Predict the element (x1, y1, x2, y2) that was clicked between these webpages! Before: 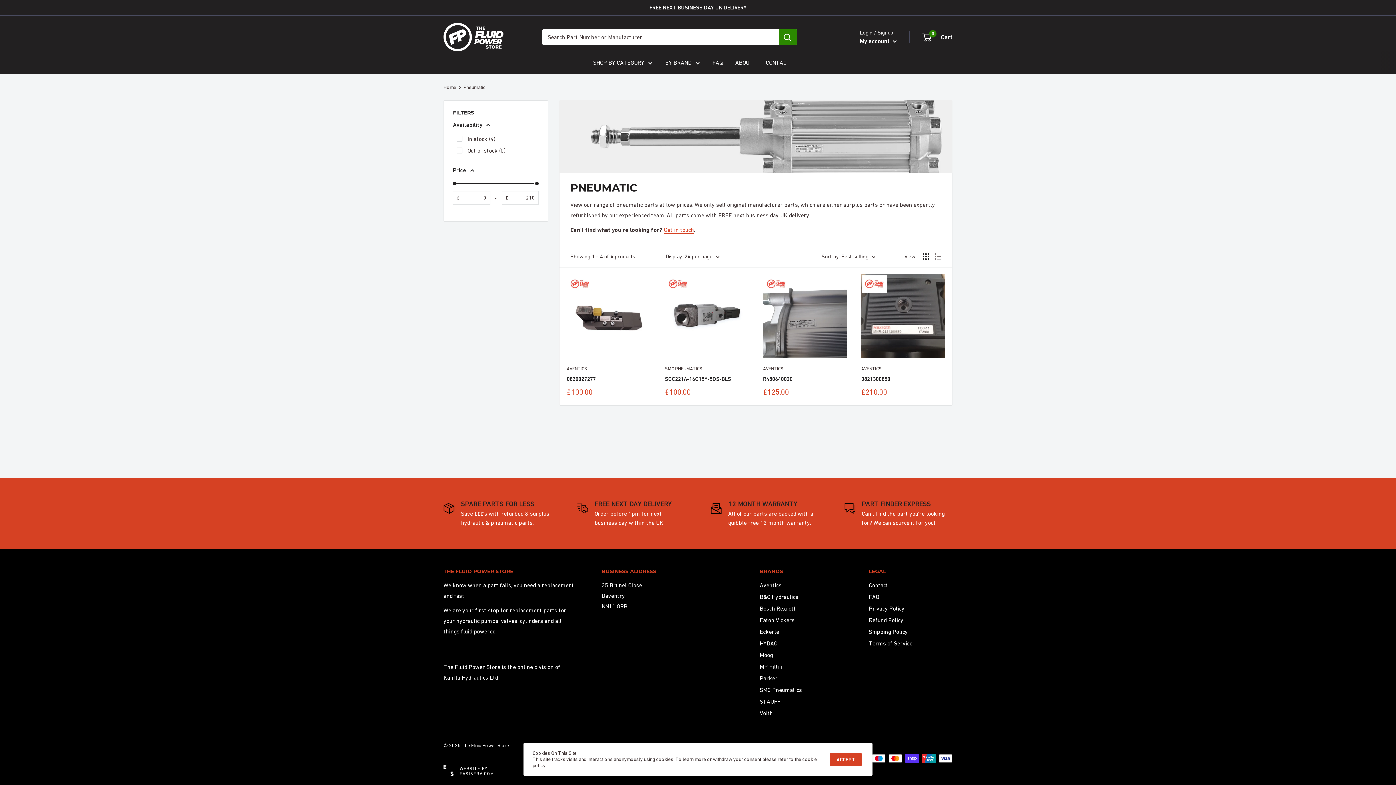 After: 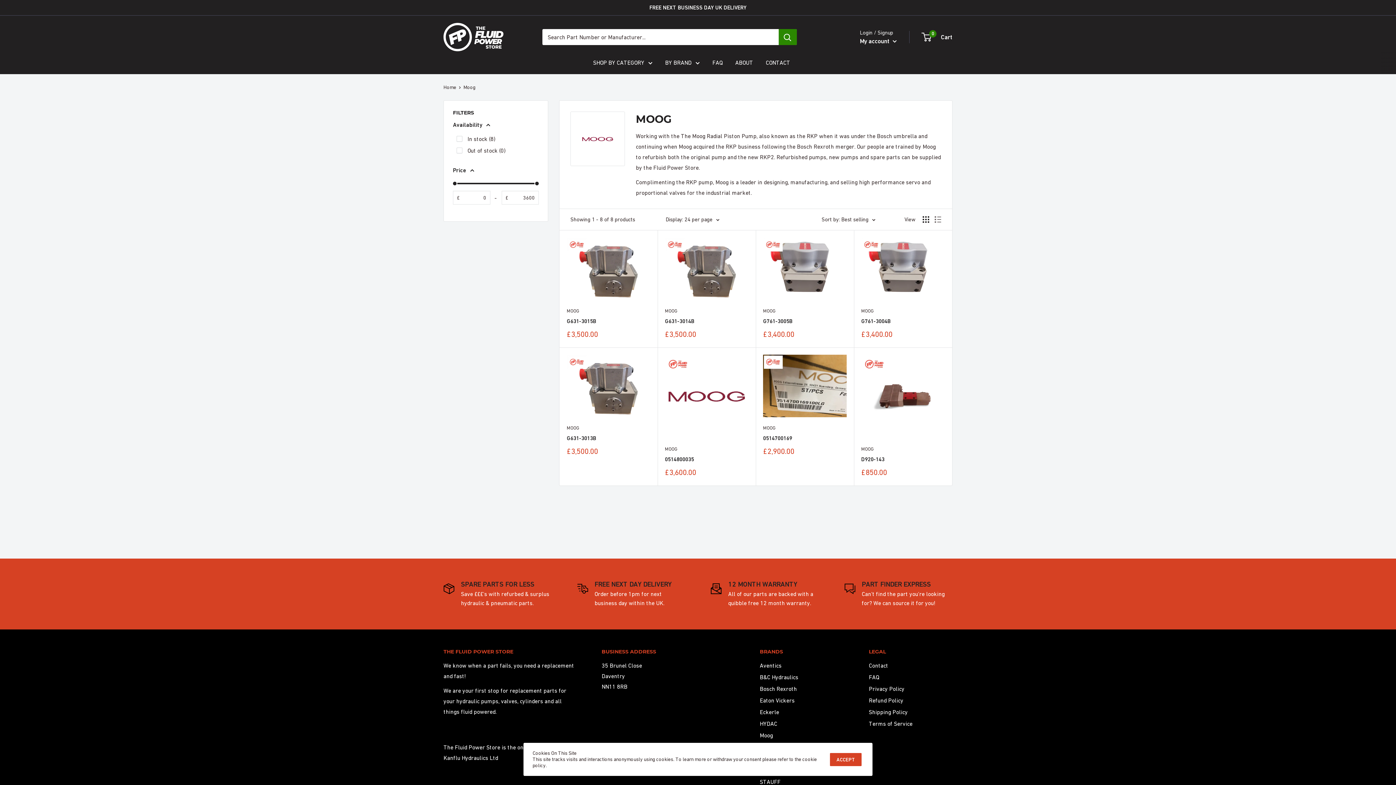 Action: label: Moog bbox: (760, 649, 843, 661)